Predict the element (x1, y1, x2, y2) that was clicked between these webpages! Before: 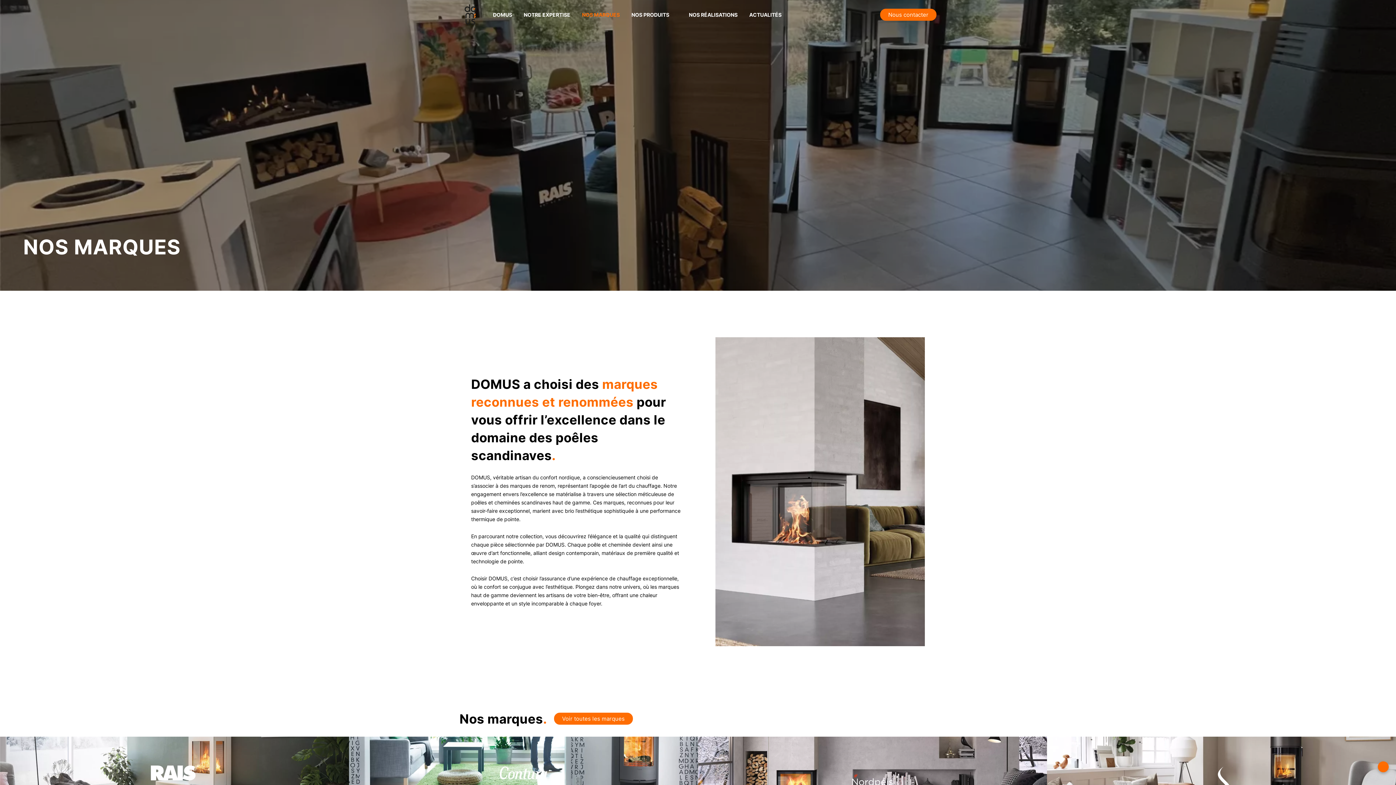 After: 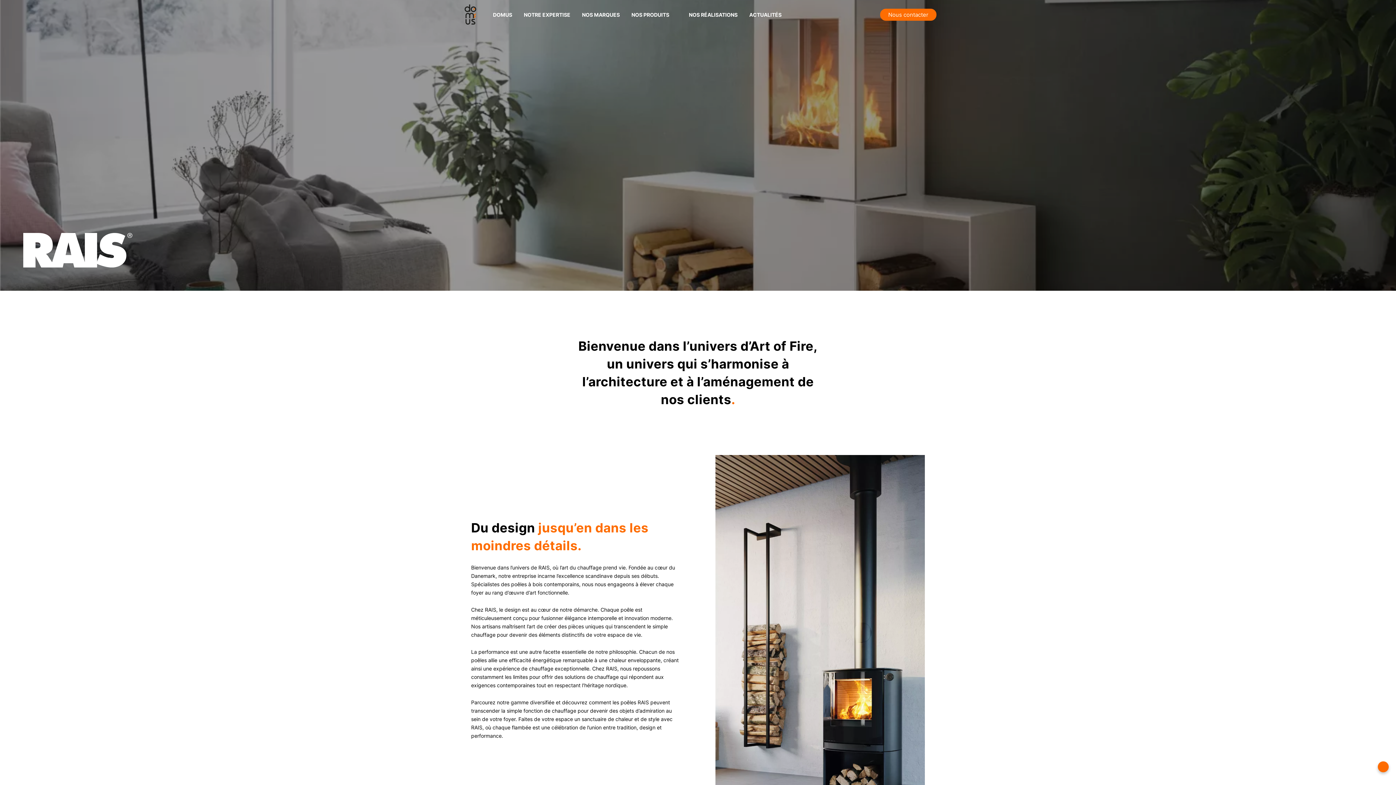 Action: bbox: (0, 736, 349, 809) label: RAIS